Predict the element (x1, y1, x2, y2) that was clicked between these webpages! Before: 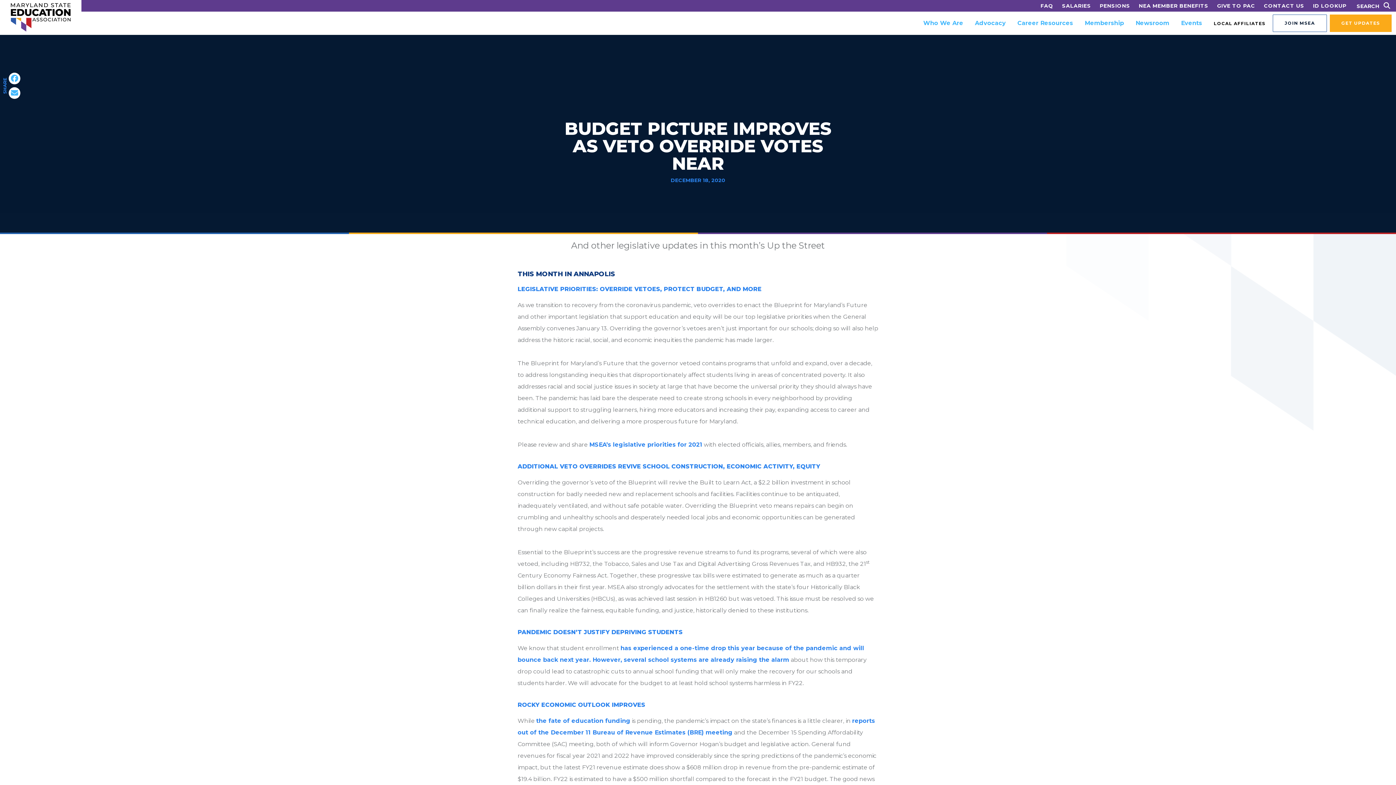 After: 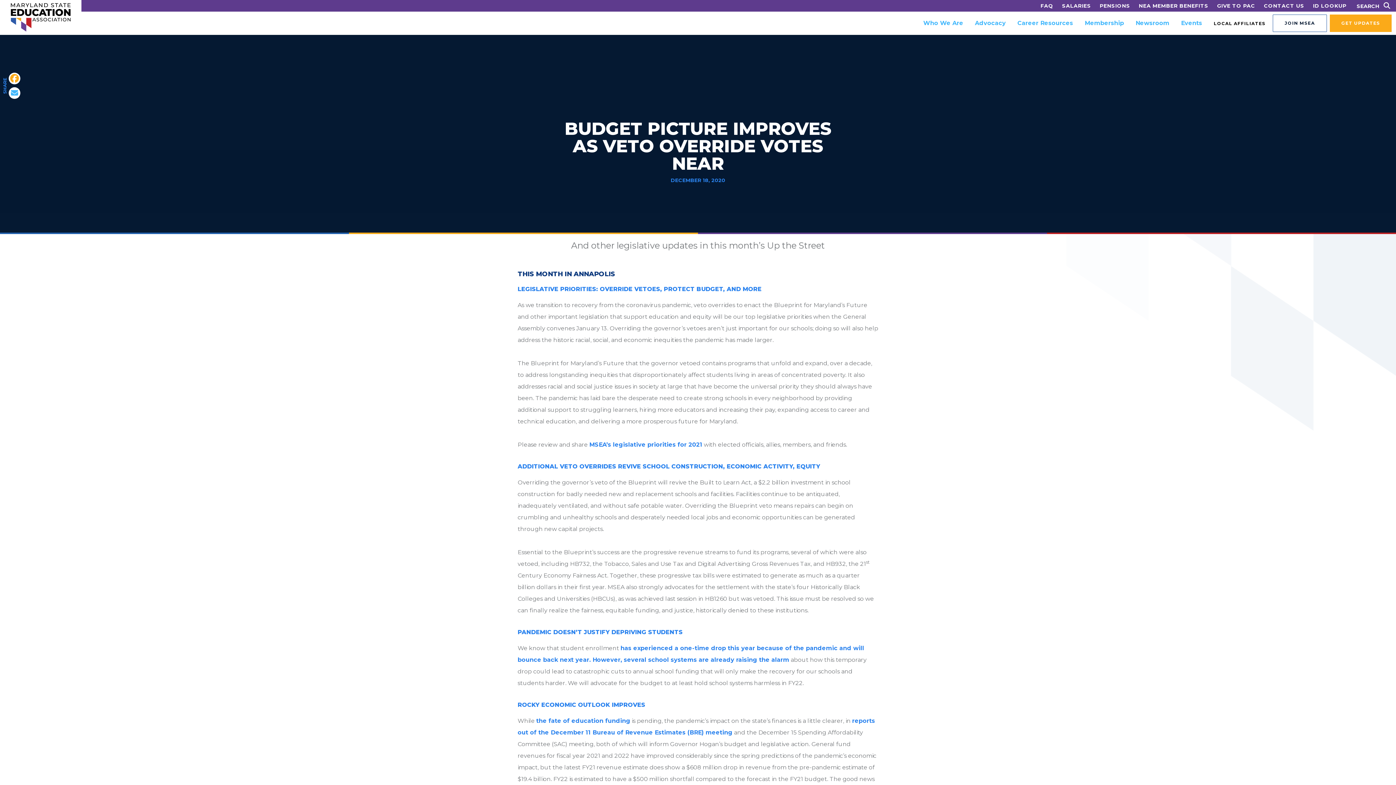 Action: label: Share on Facebook bbox: (10, 74, 18, 83)